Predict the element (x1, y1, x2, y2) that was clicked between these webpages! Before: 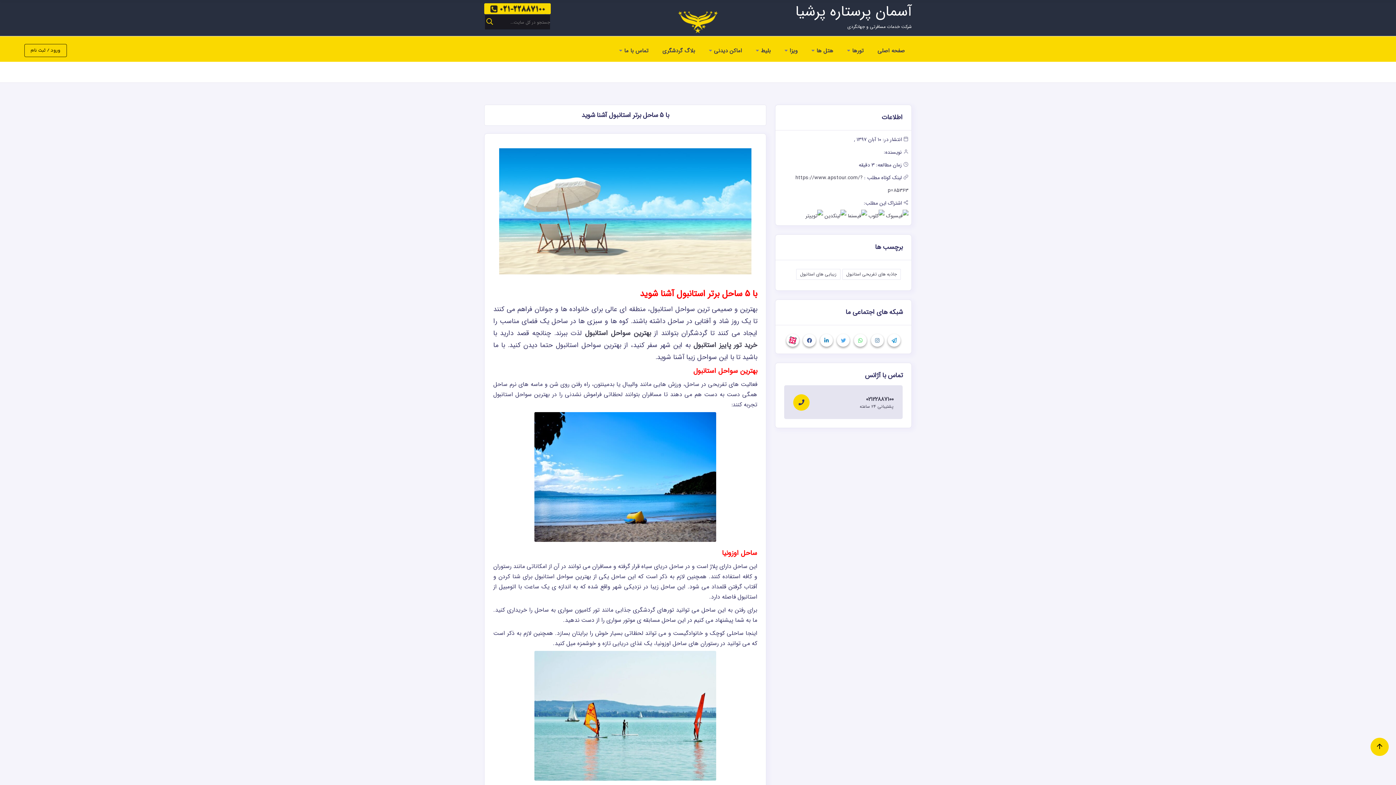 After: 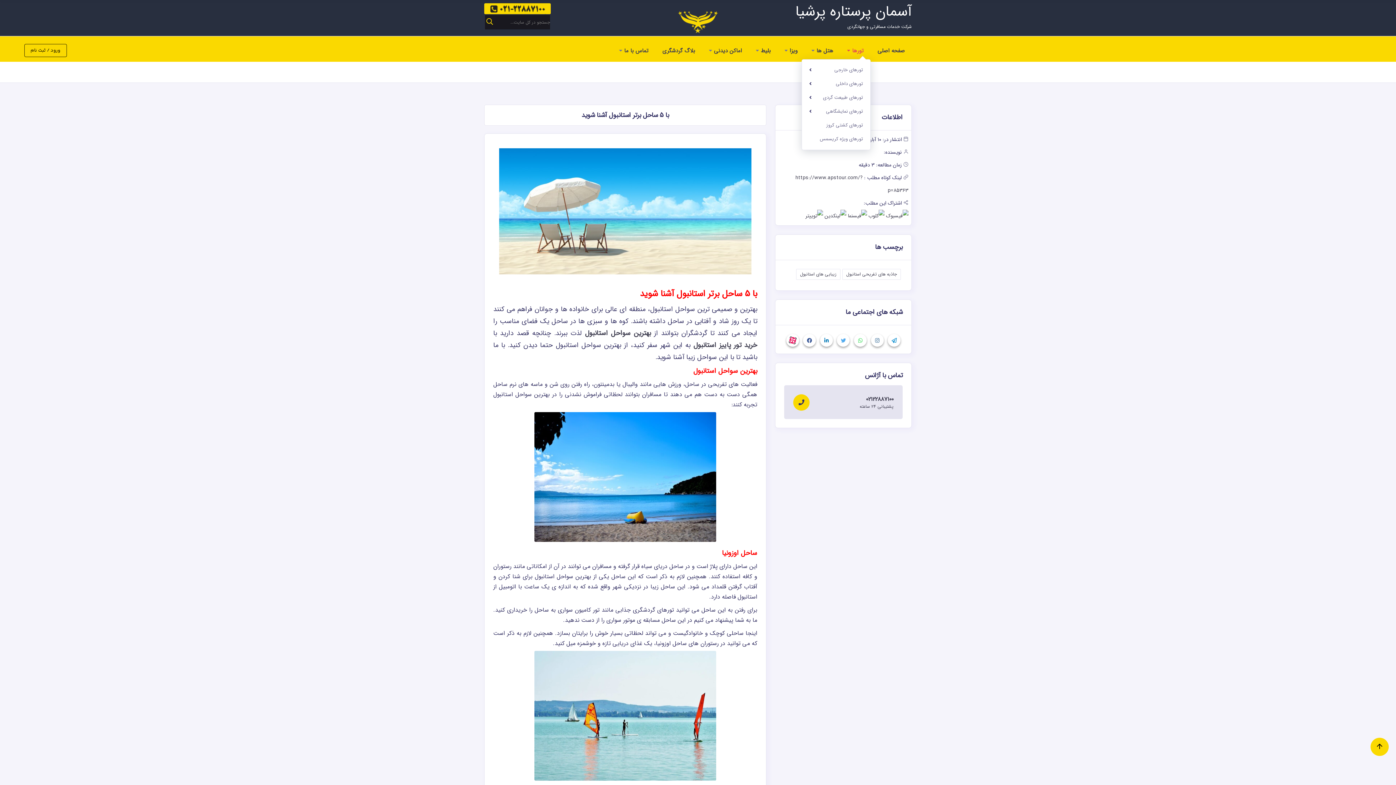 Action: label: تورها  bbox: (841, 43, 870, 58)